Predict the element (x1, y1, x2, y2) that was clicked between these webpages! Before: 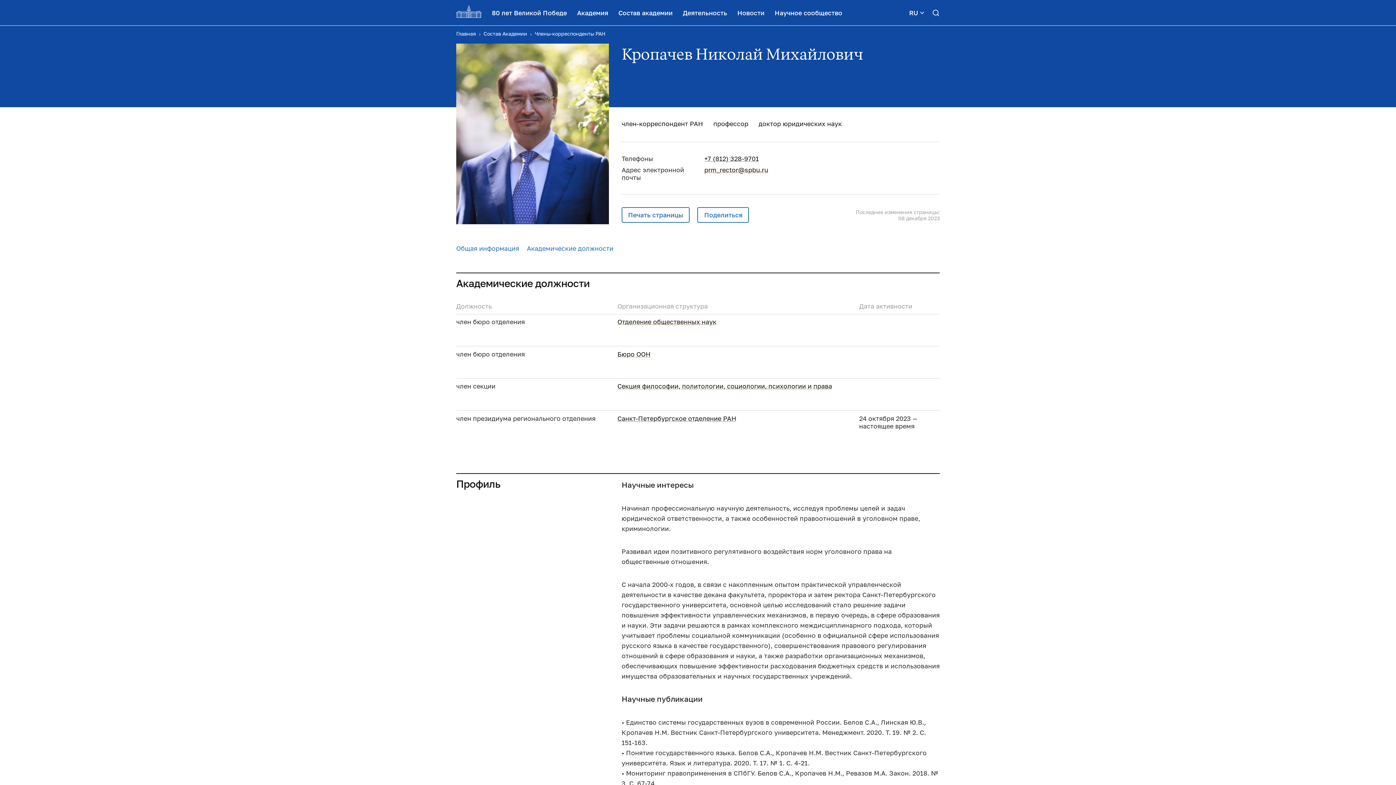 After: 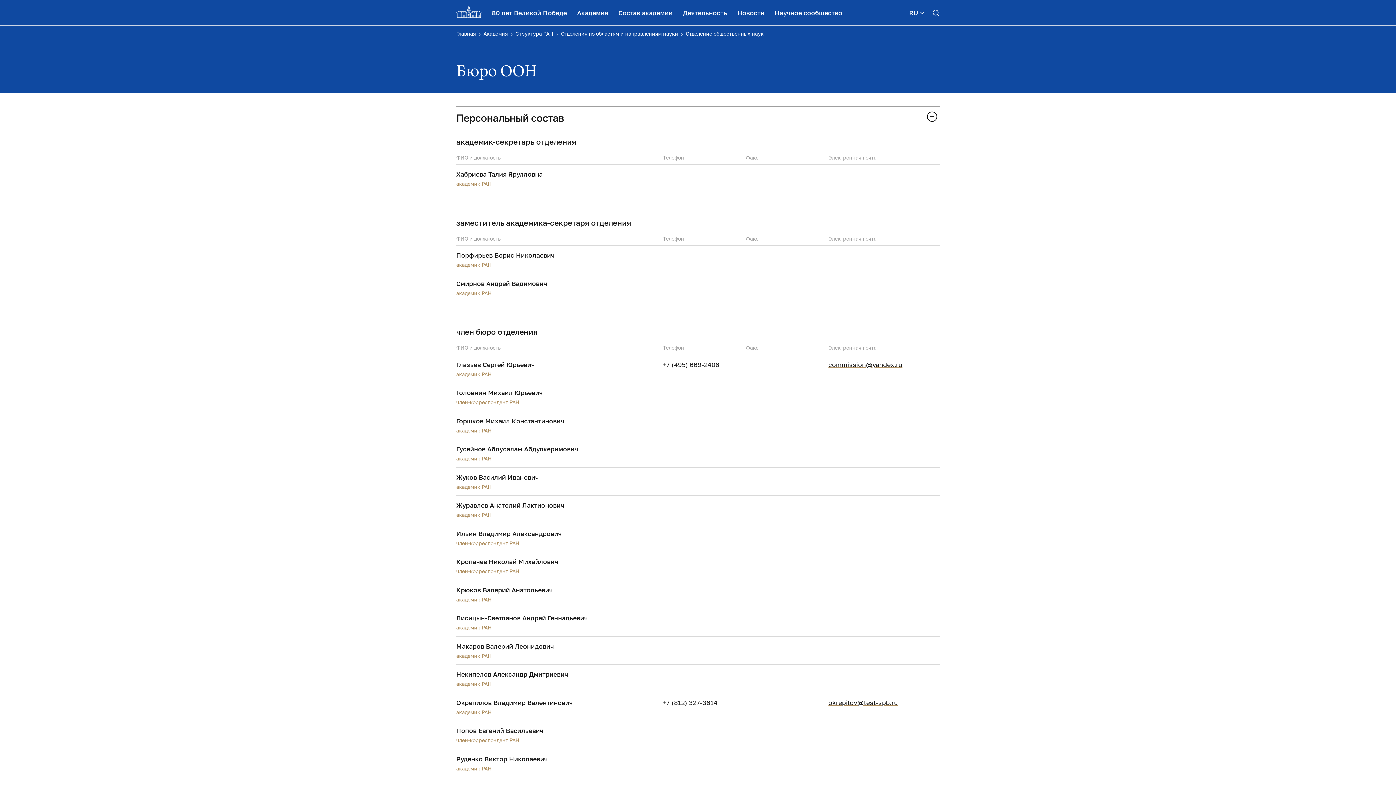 Action: bbox: (617, 350, 650, 358) label: Бюро ООН